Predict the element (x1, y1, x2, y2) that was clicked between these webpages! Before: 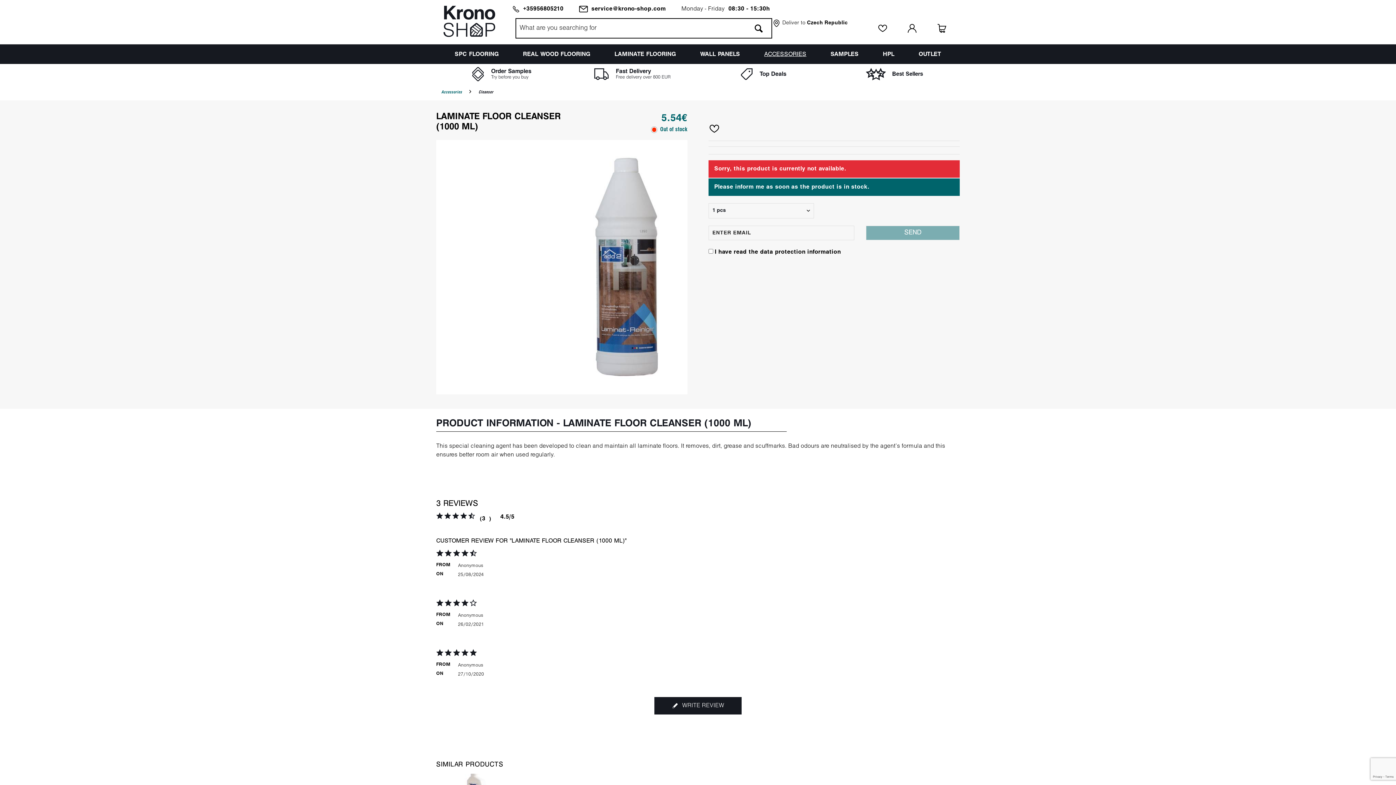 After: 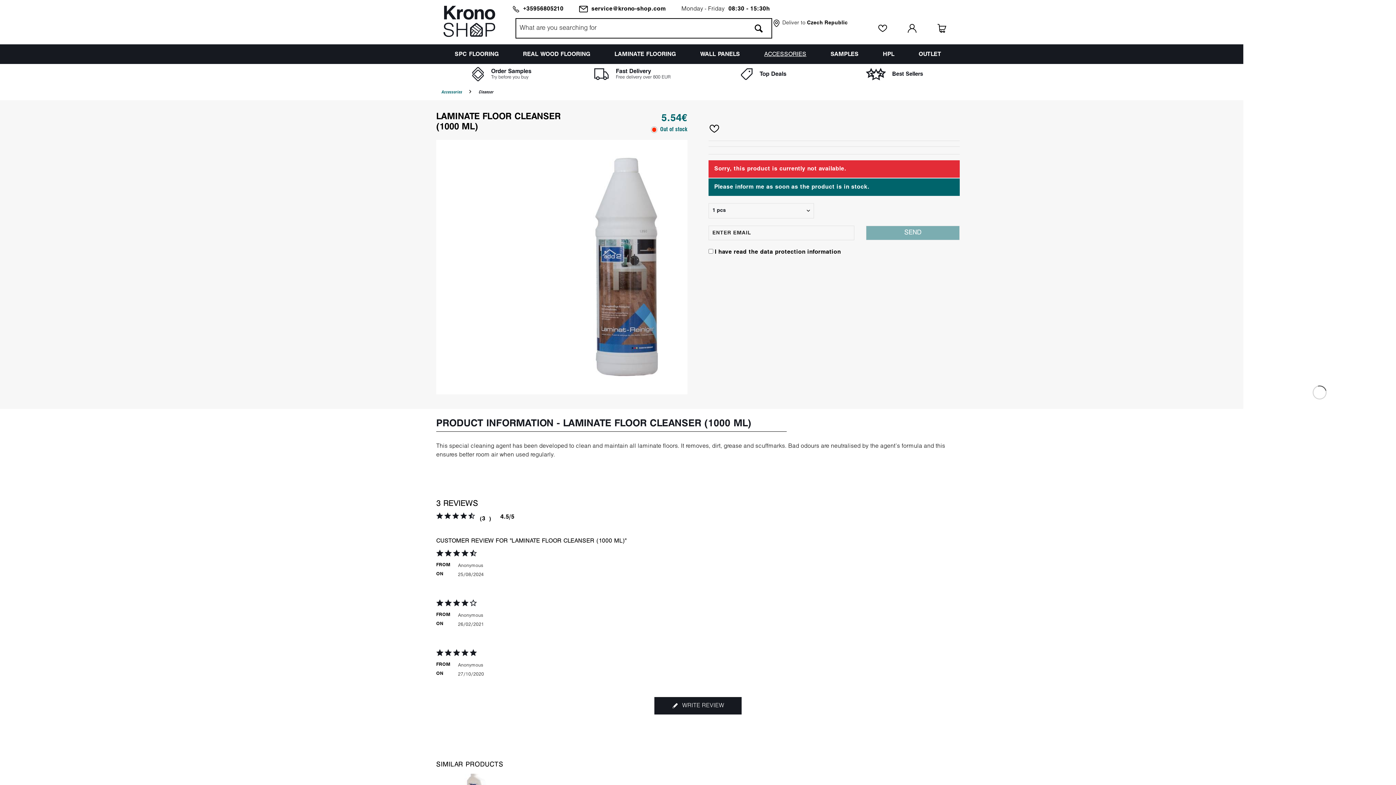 Action: bbox: (937, 24, 946, 32)